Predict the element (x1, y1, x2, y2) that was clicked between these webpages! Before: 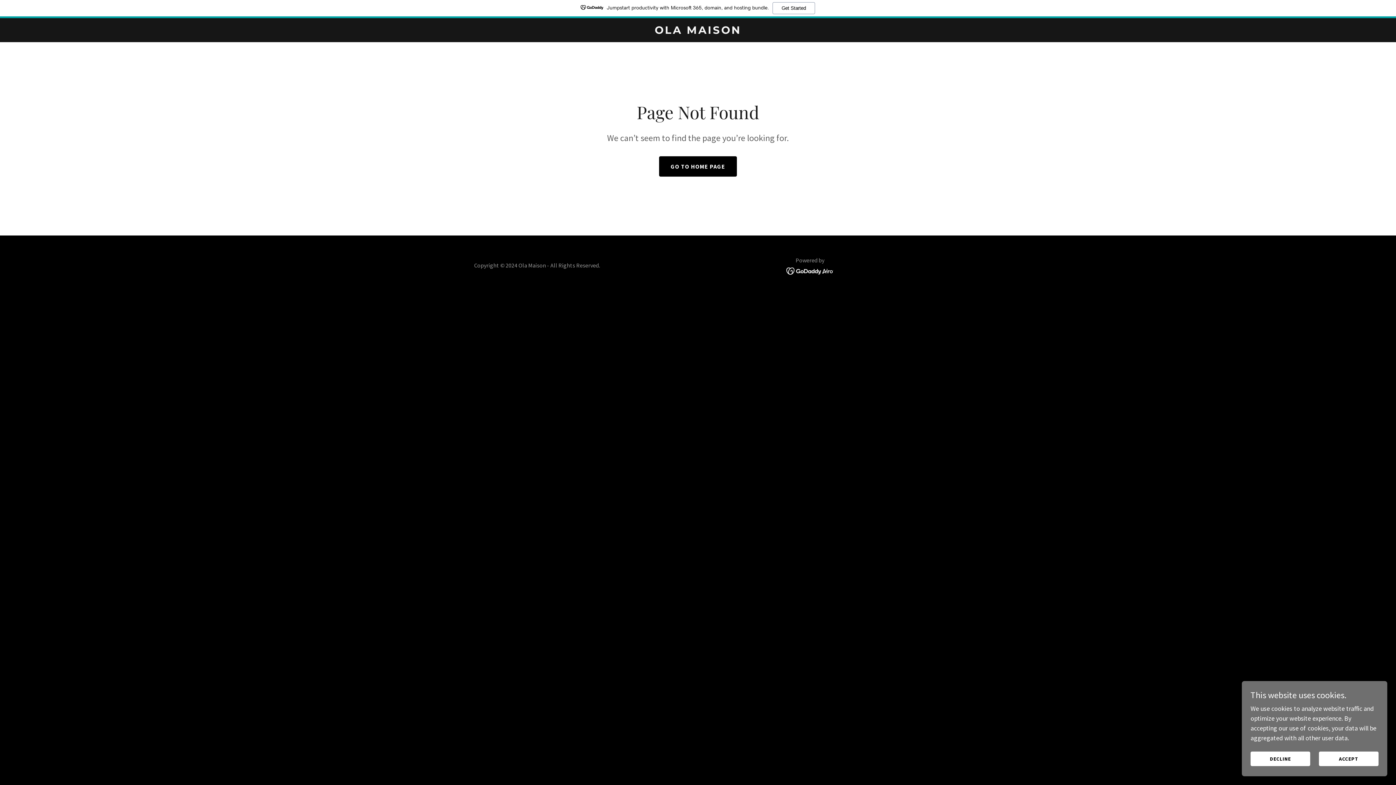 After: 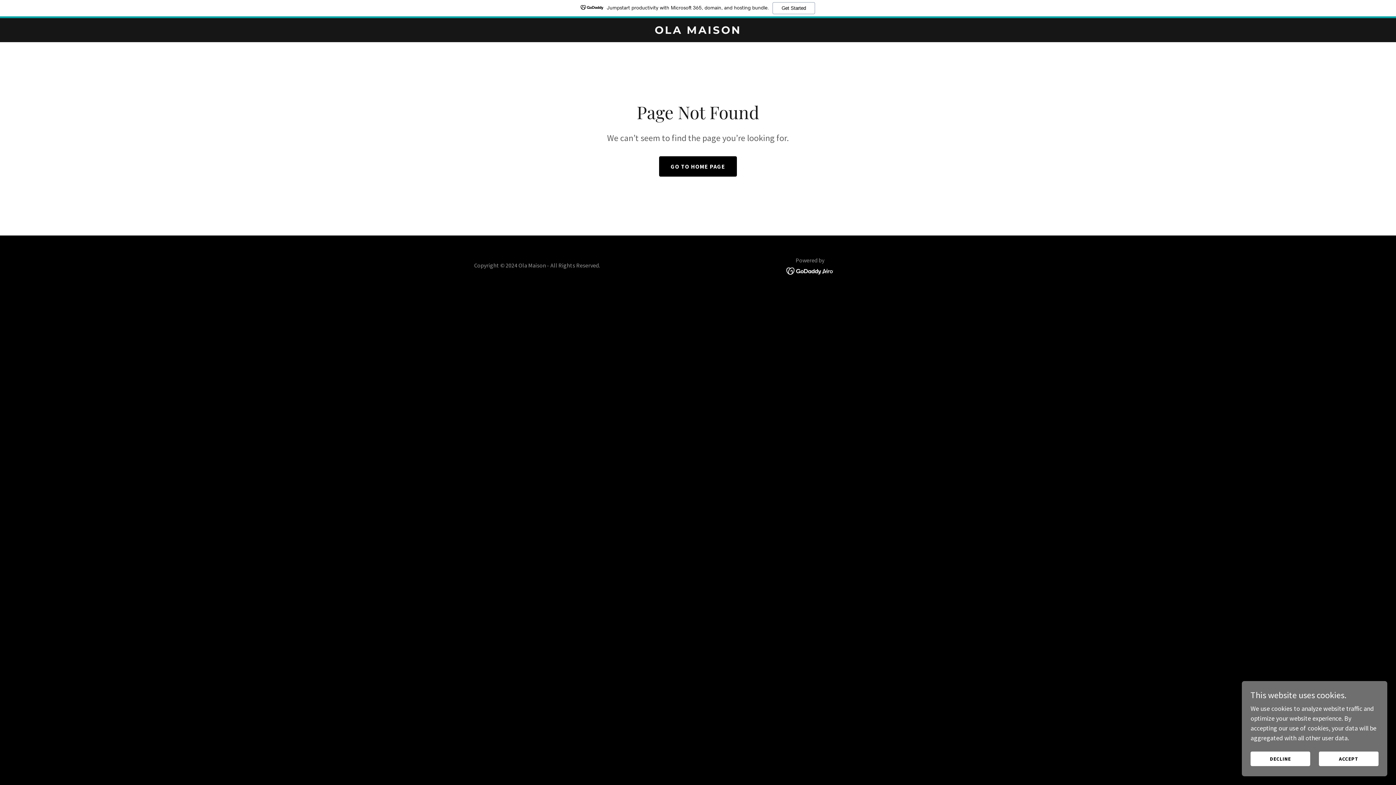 Action: label: Jumpstart productivity with Microsoft 365, domain, and hosting bundle.
Get Started bbox: (0, 0, 1396, 18)